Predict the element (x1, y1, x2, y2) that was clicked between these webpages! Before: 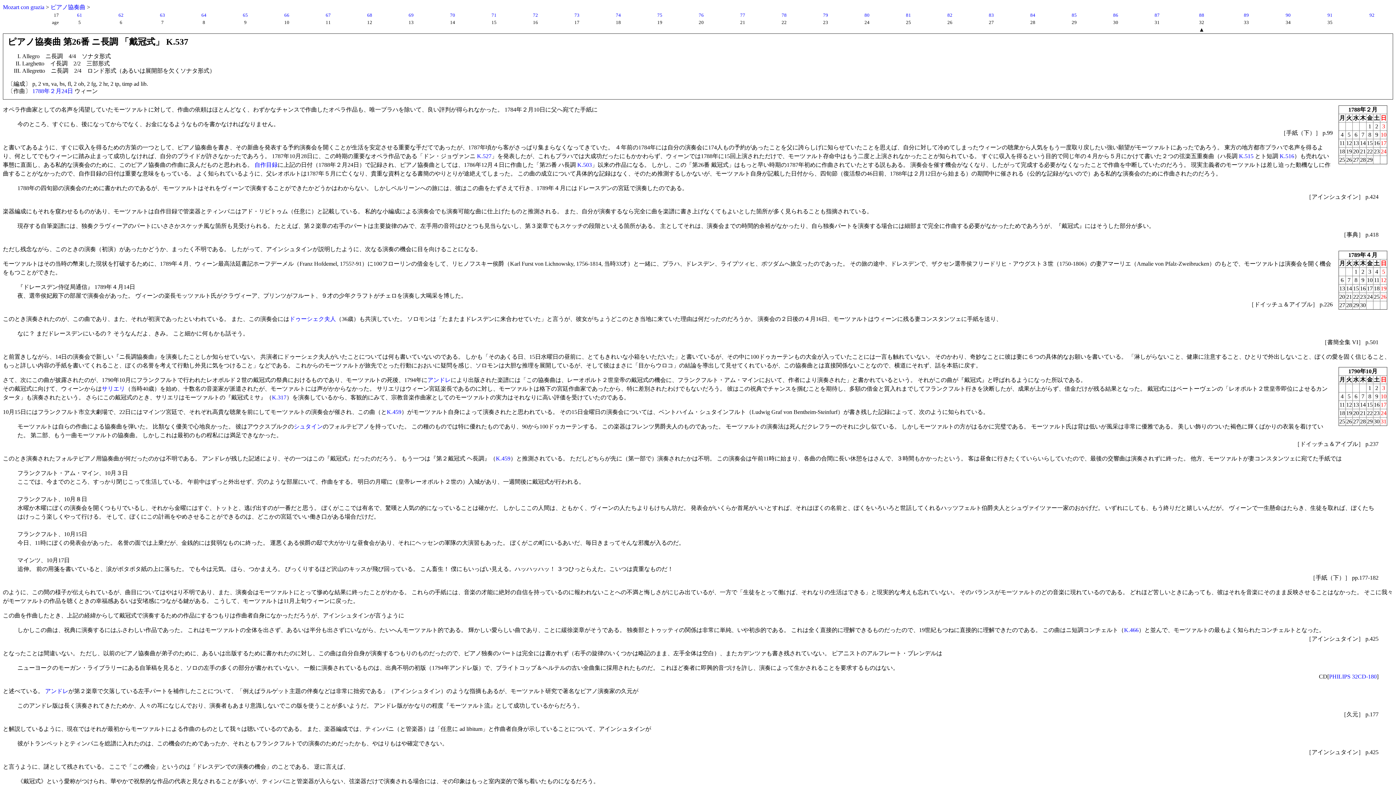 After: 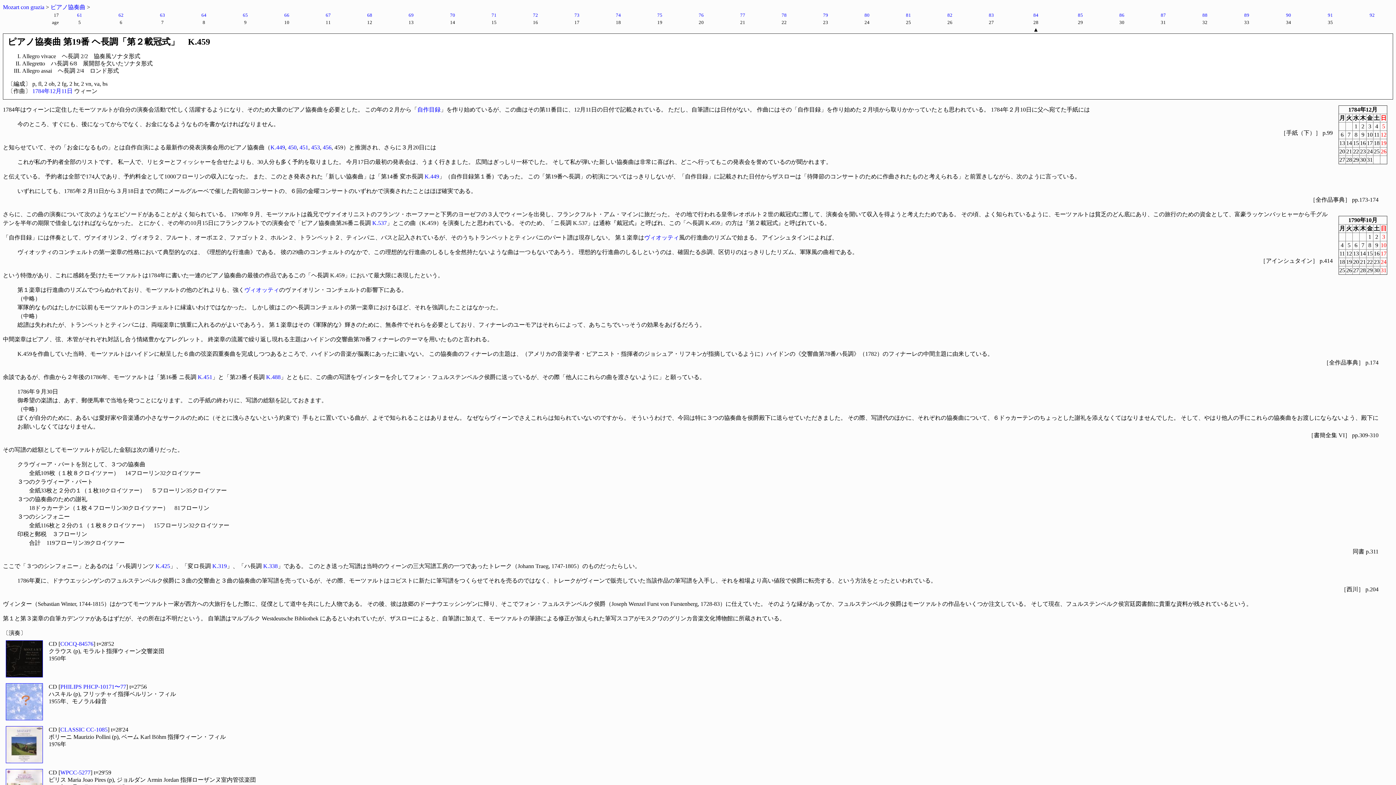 Action: label: K.459 bbox: (496, 455, 510, 461)